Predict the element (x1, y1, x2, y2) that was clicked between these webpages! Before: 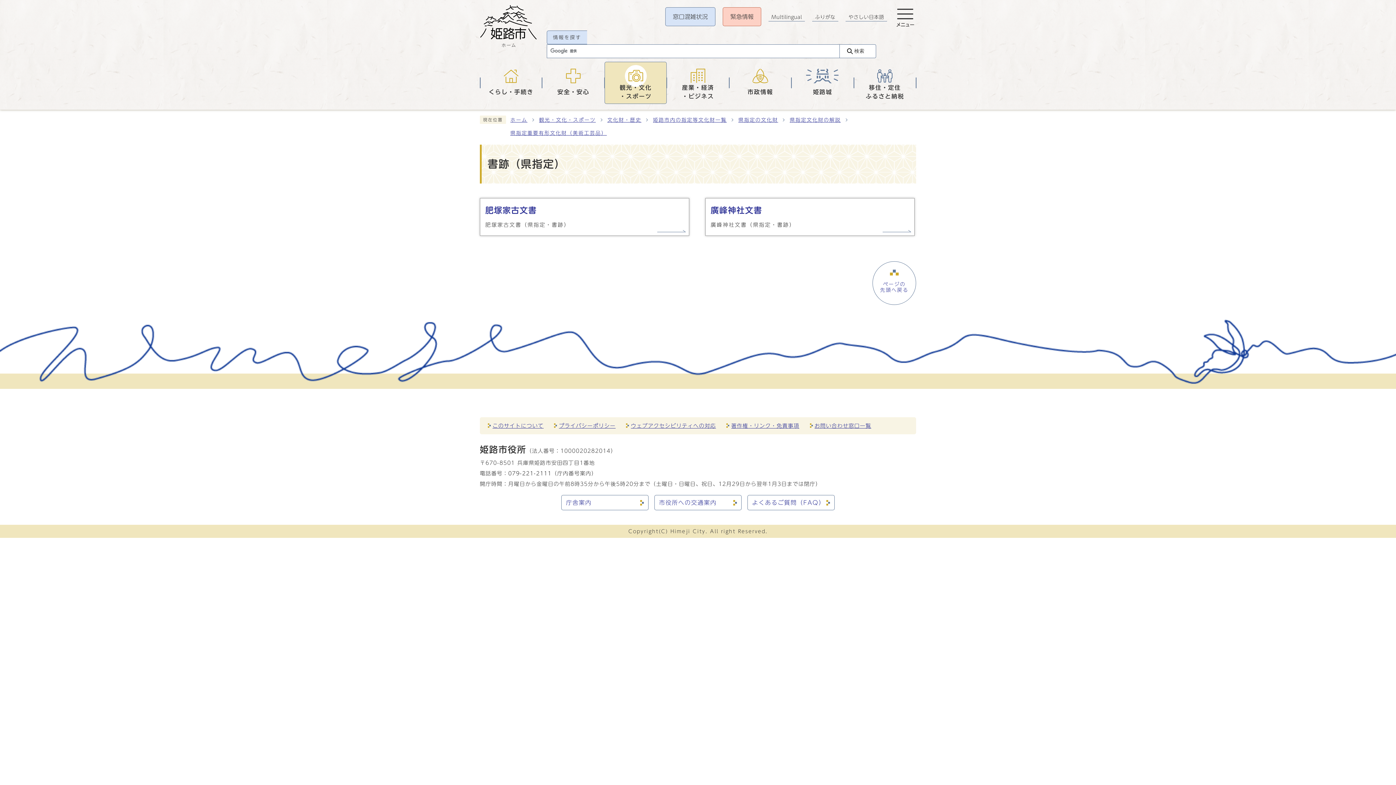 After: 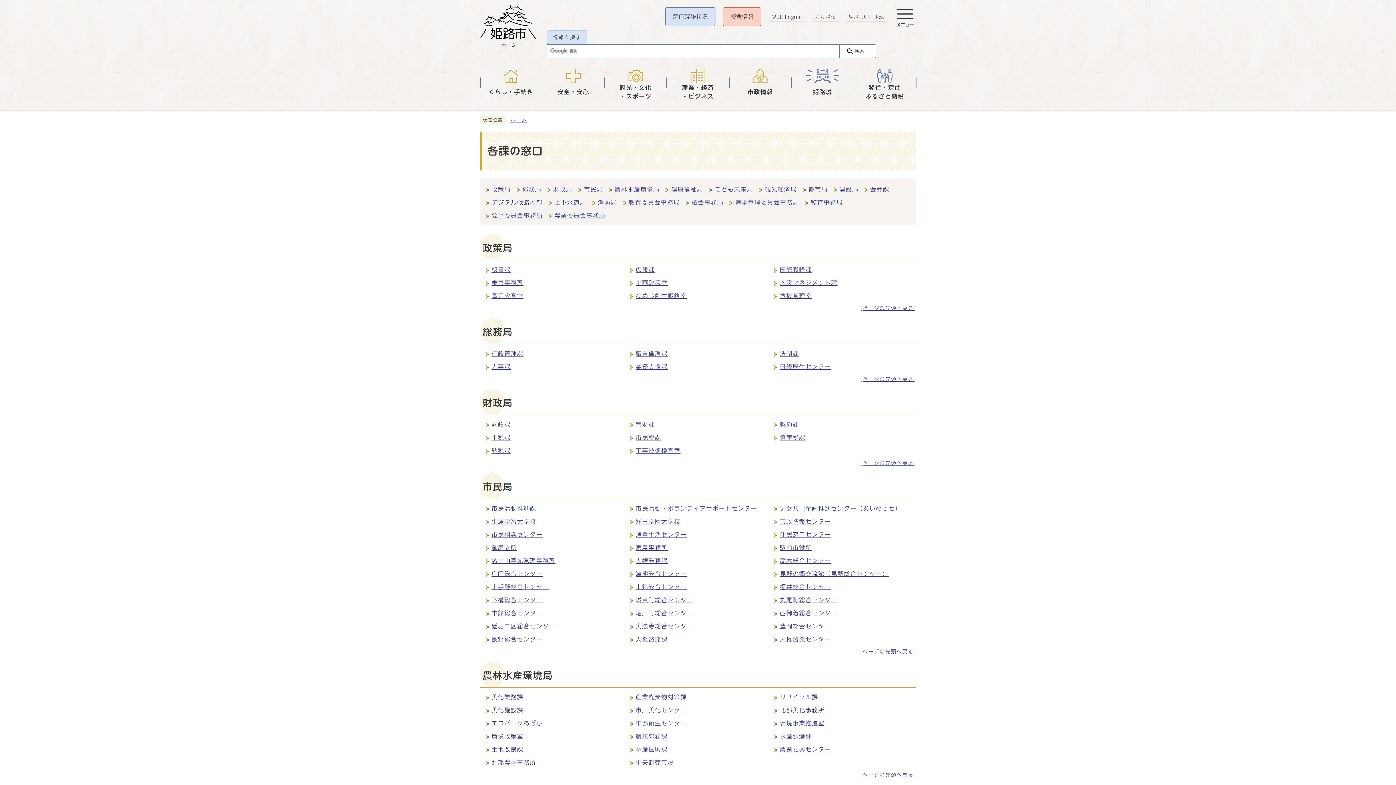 Action: label: お問い合わせ窓口一覧 bbox: (805, 420, 874, 431)